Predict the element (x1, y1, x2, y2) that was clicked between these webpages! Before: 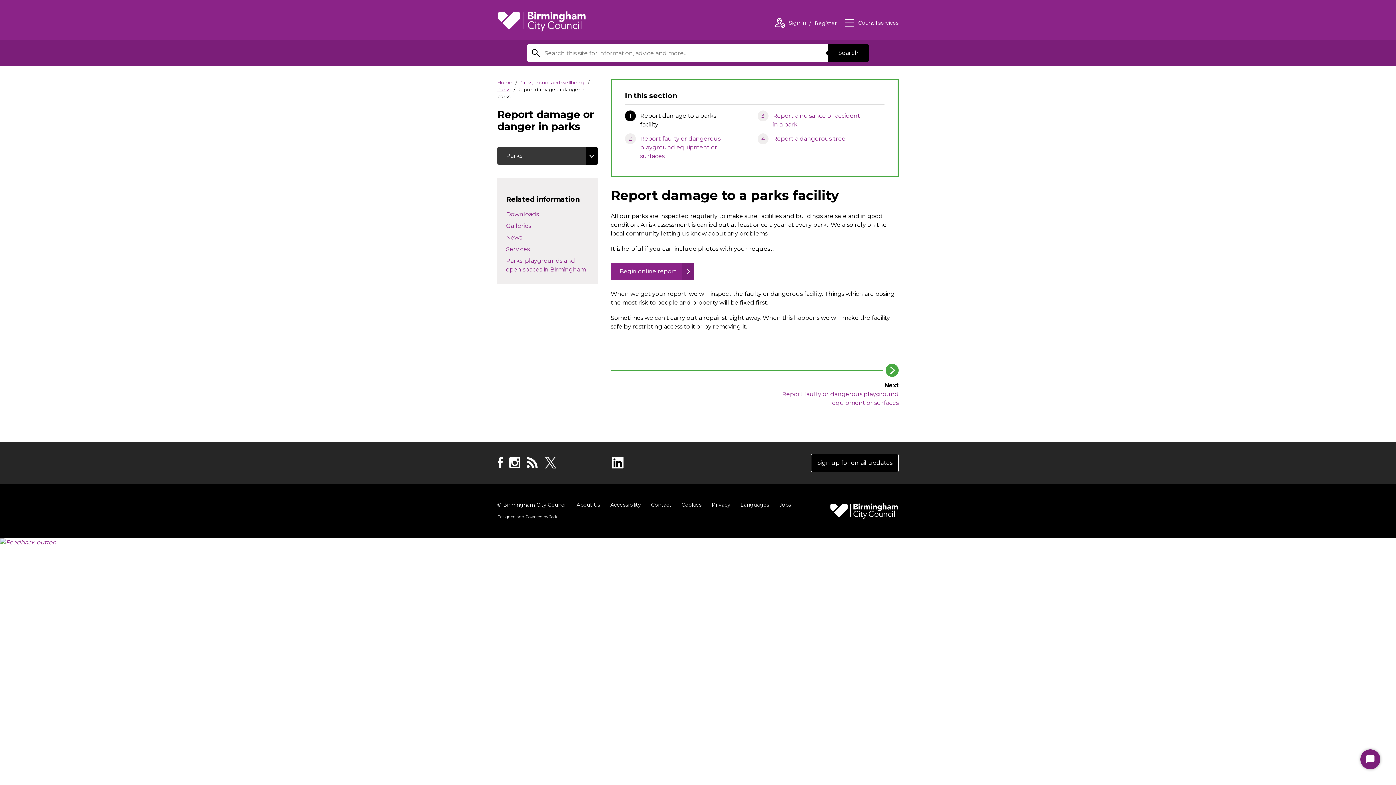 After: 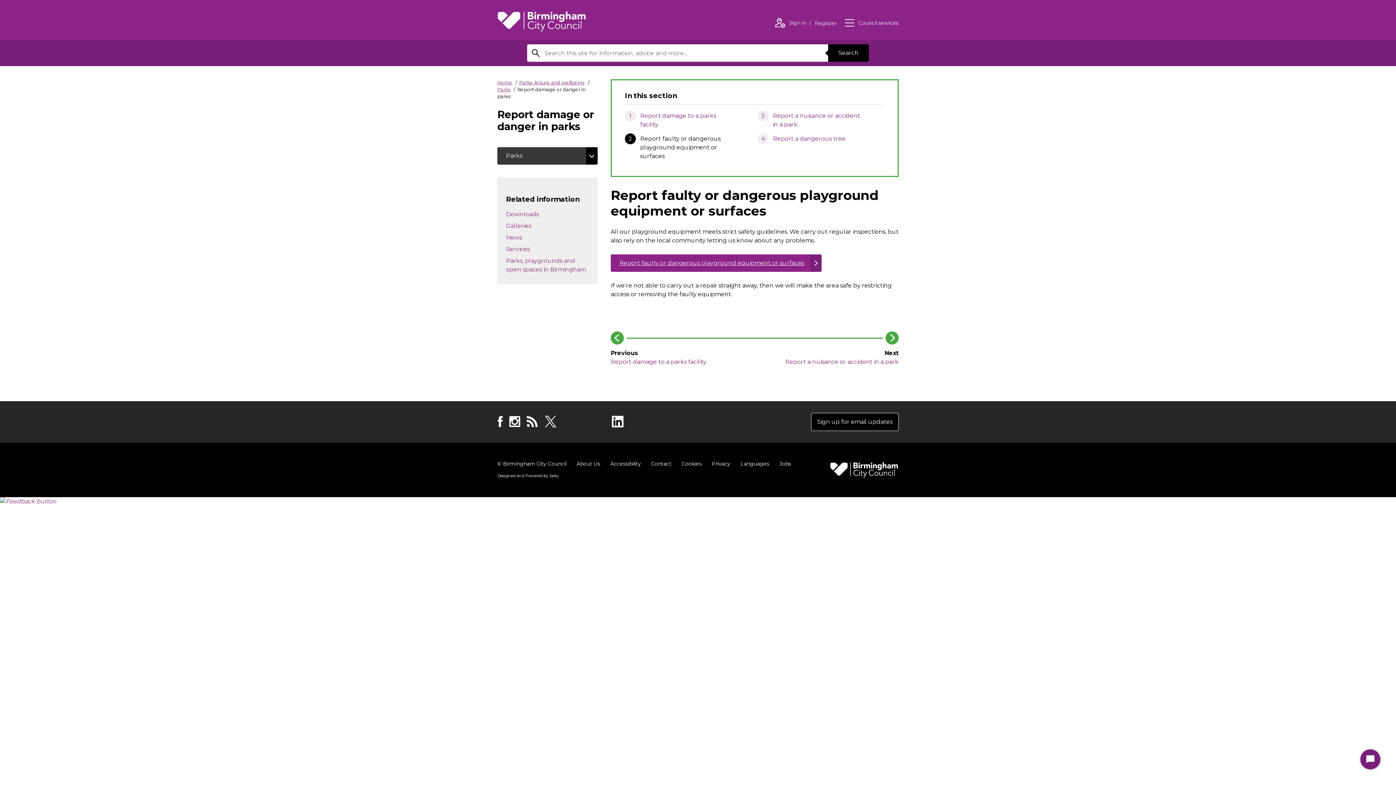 Action: bbox: (640, 133, 732, 160) label: Report faulty or dangerous playground equipment or surfaces